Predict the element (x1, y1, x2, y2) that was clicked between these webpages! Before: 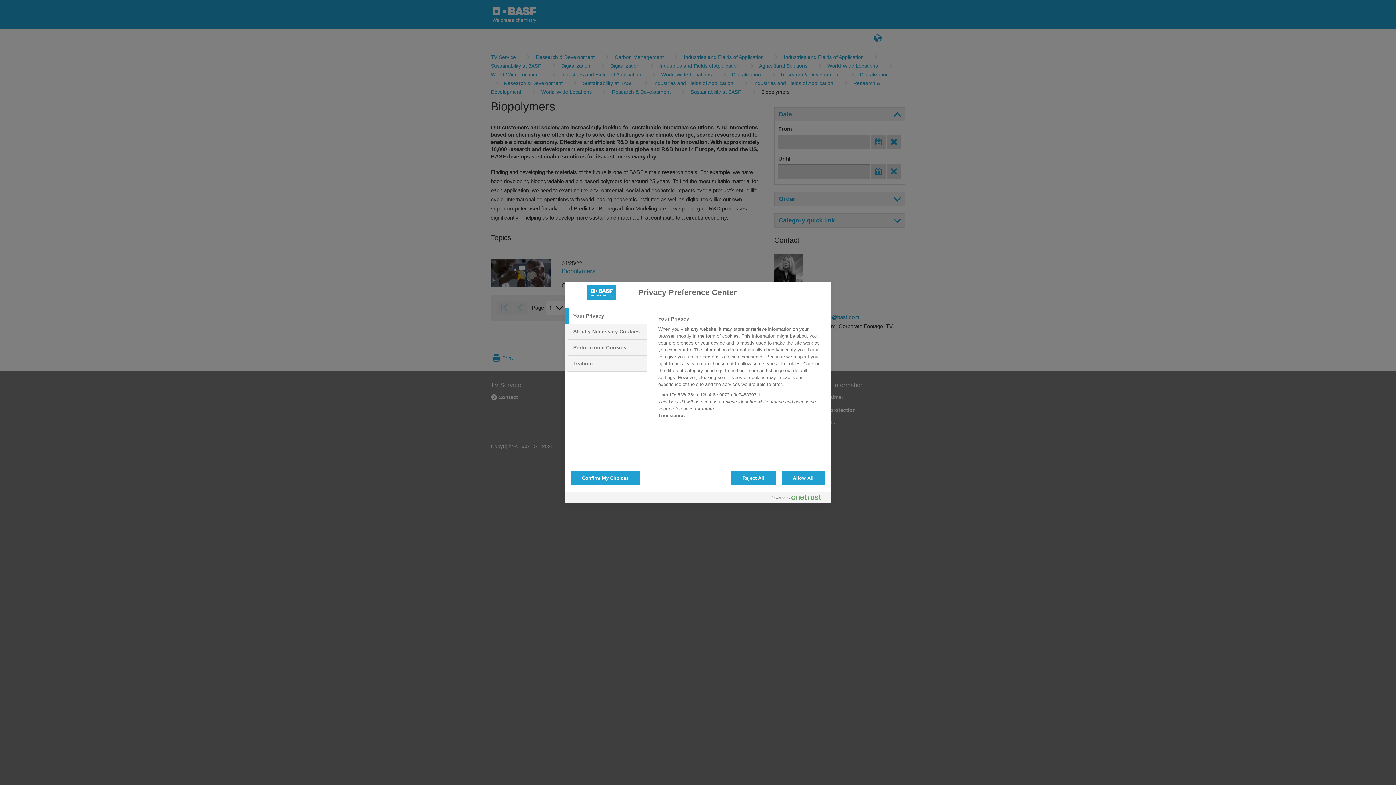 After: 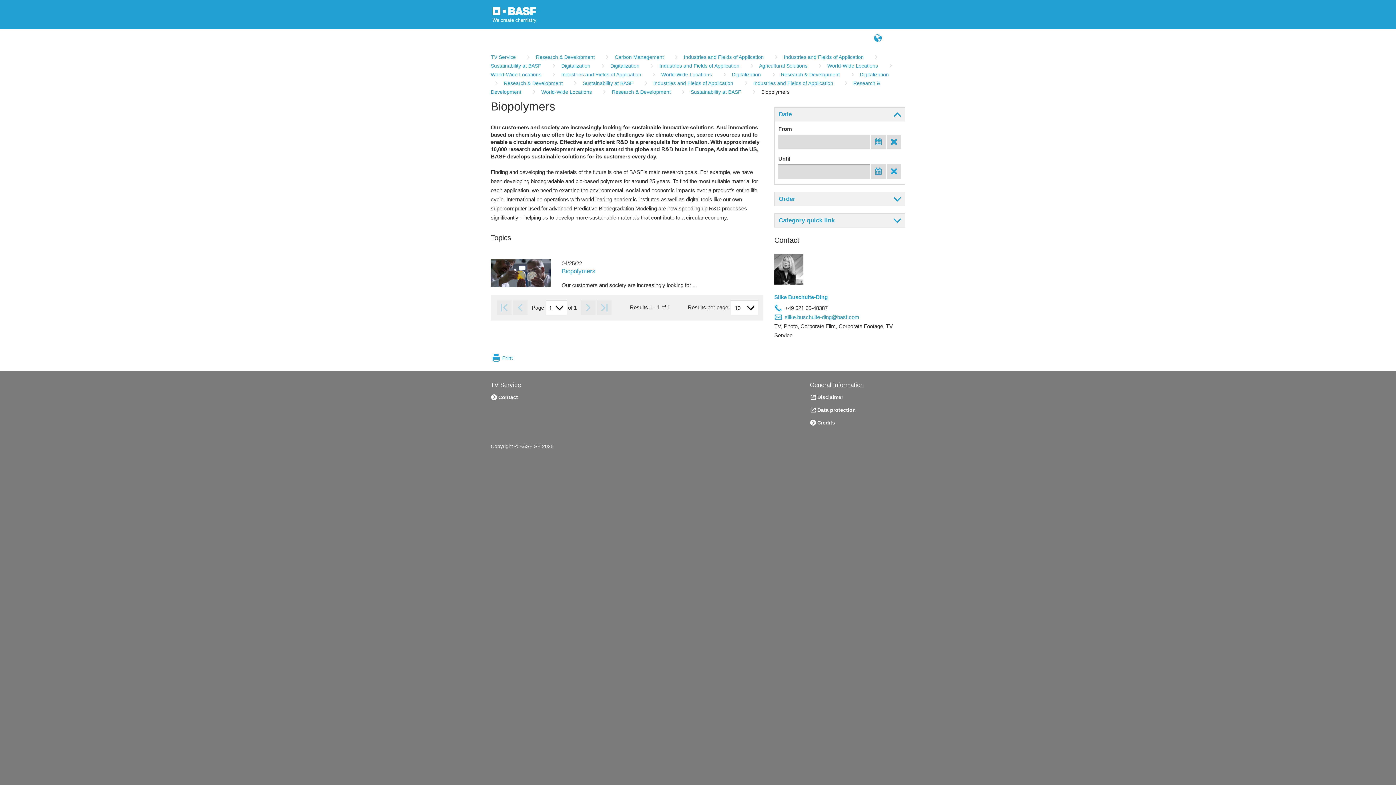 Action: bbox: (731, 470, 775, 485) label: Reject All